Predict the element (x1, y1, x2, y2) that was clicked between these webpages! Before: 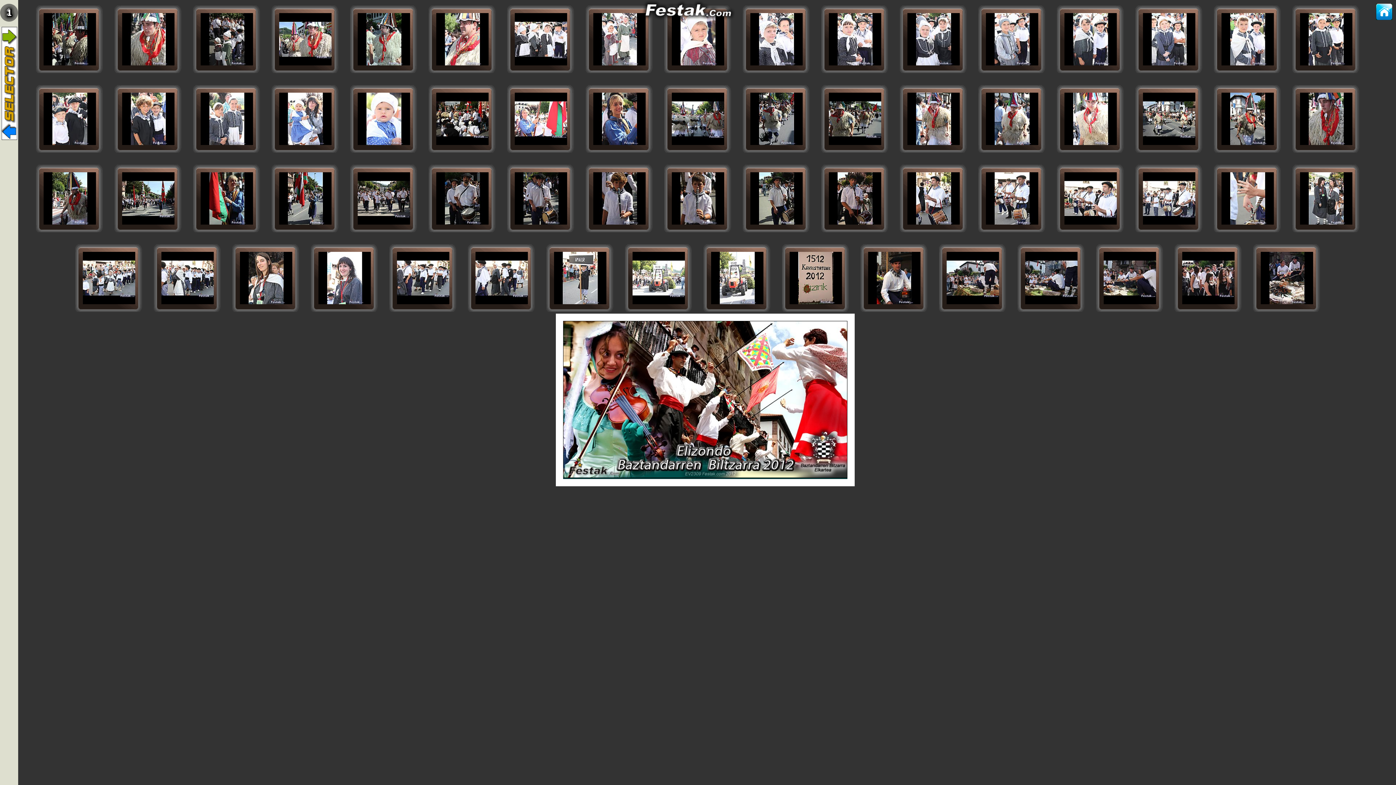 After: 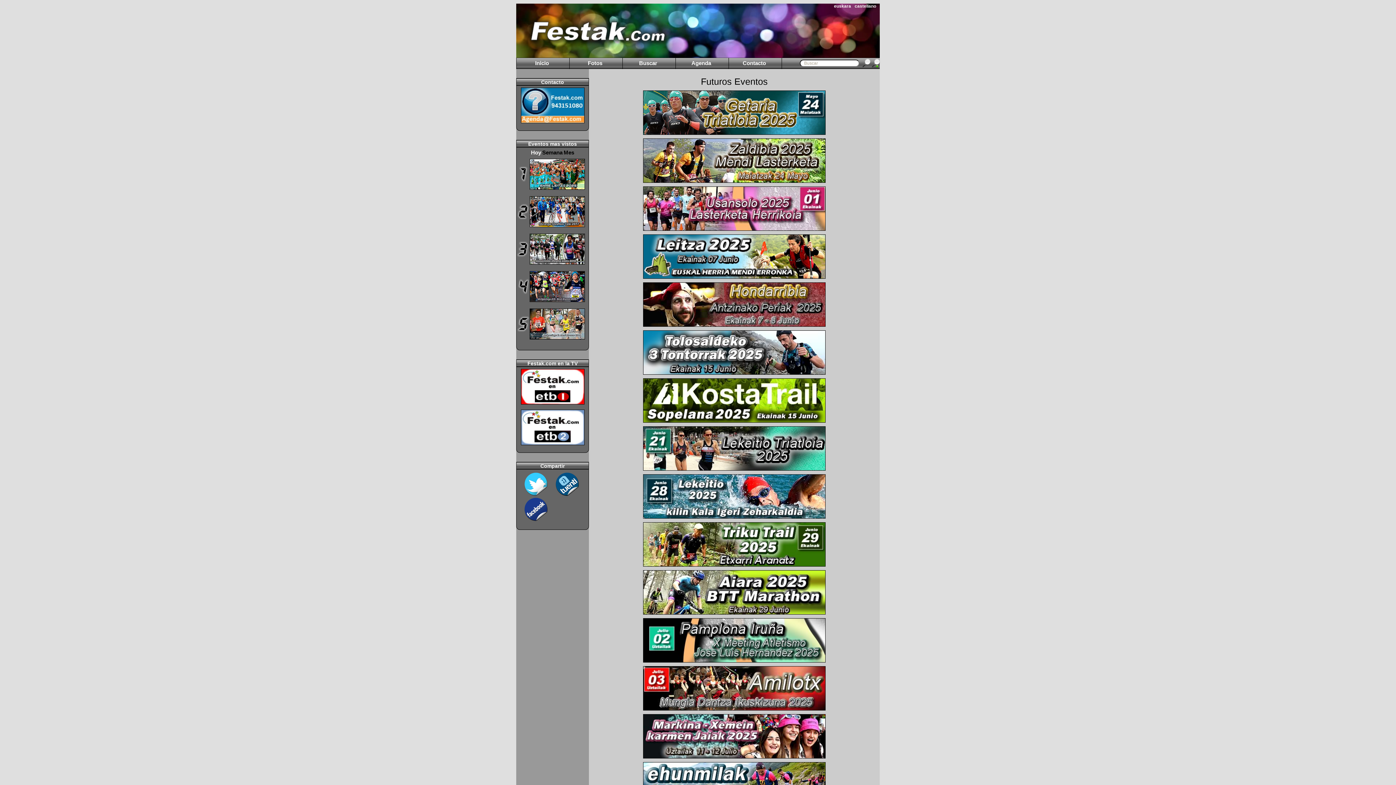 Action: bbox: (640, 15, 735, 21)